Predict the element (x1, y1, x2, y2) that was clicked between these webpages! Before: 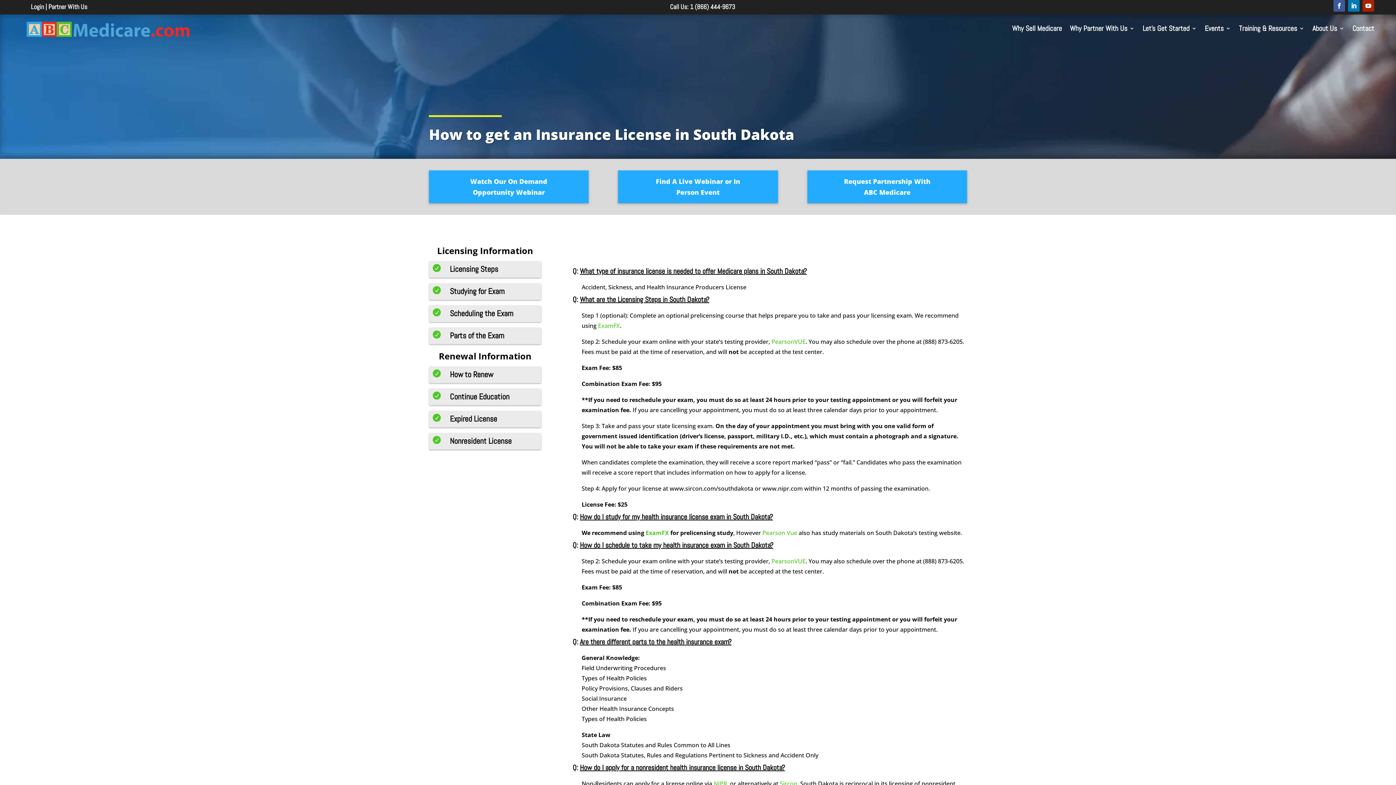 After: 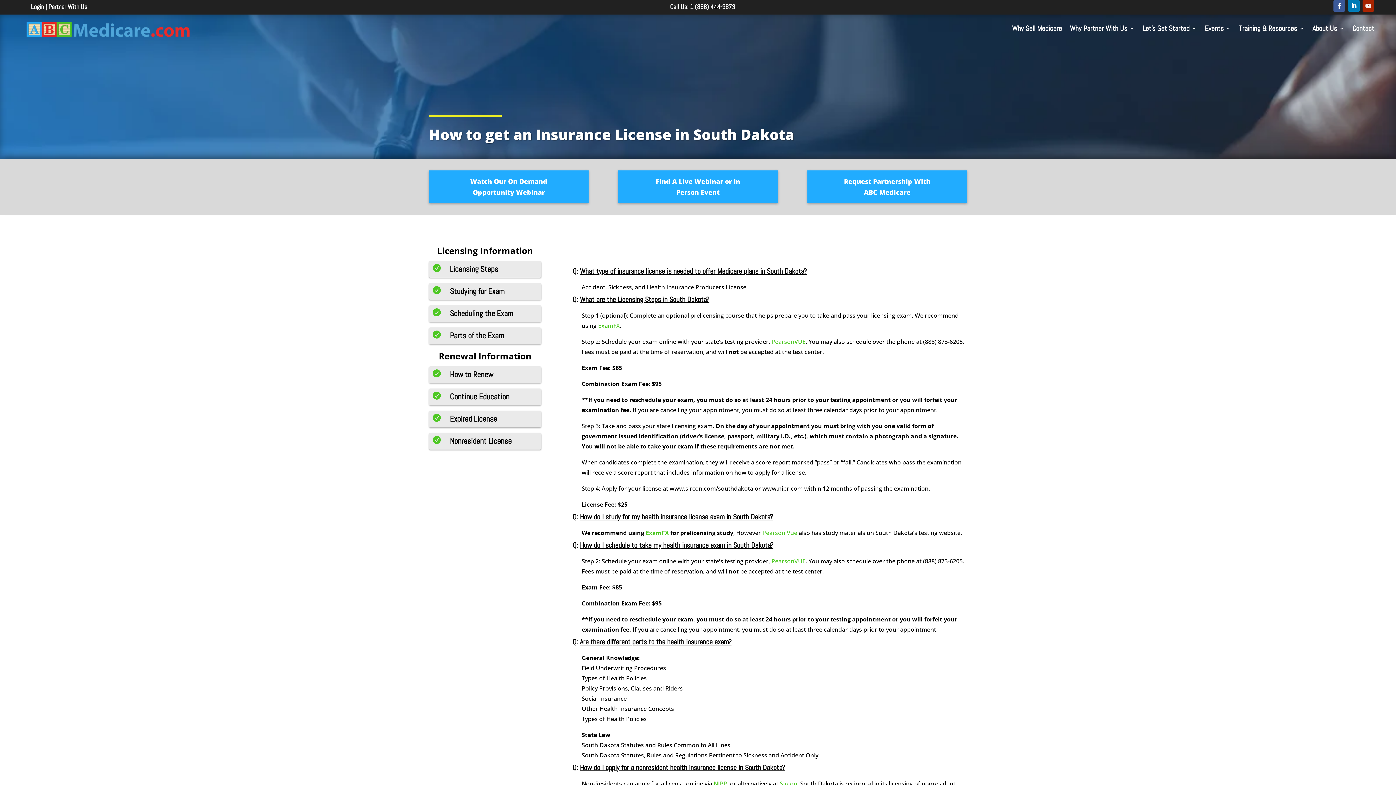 Action: bbox: (1362, 0, 1374, 11)